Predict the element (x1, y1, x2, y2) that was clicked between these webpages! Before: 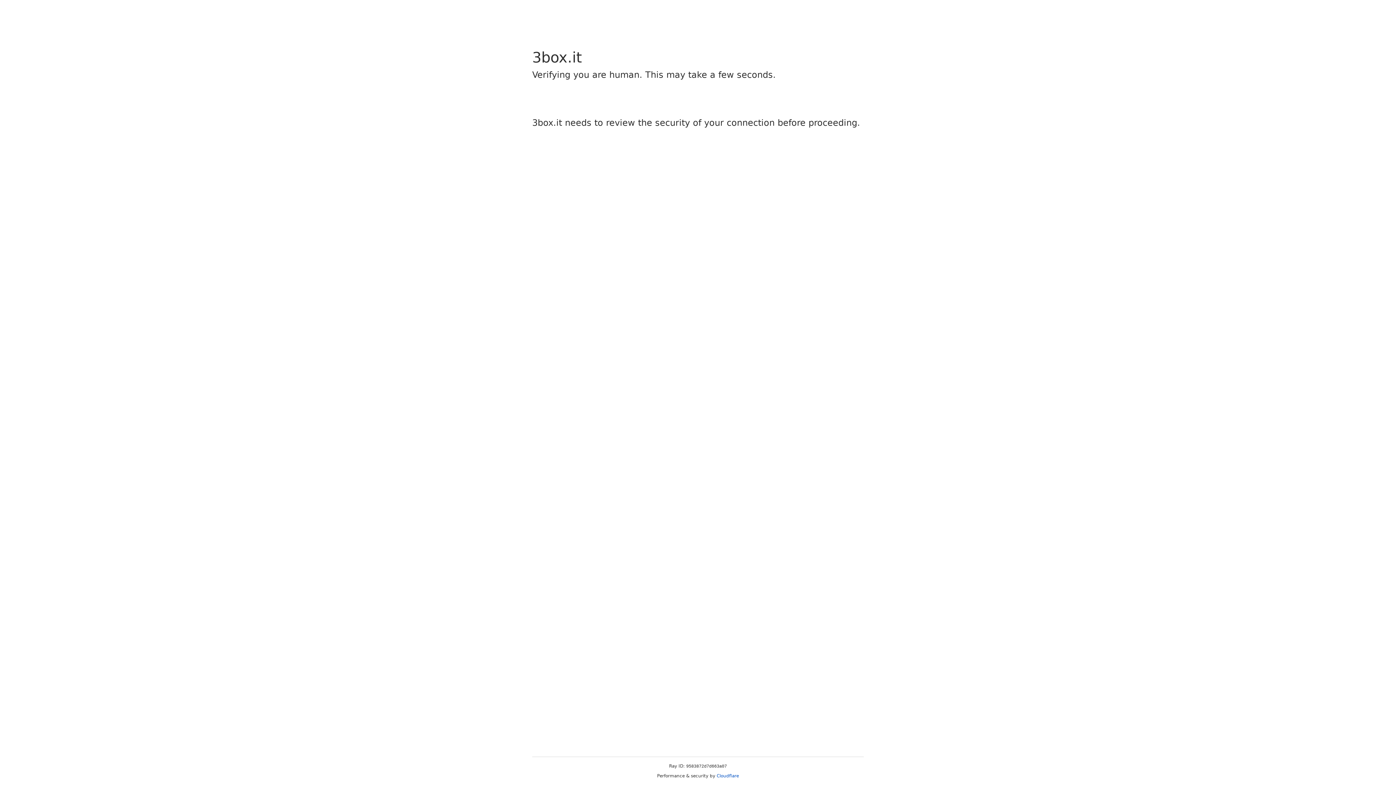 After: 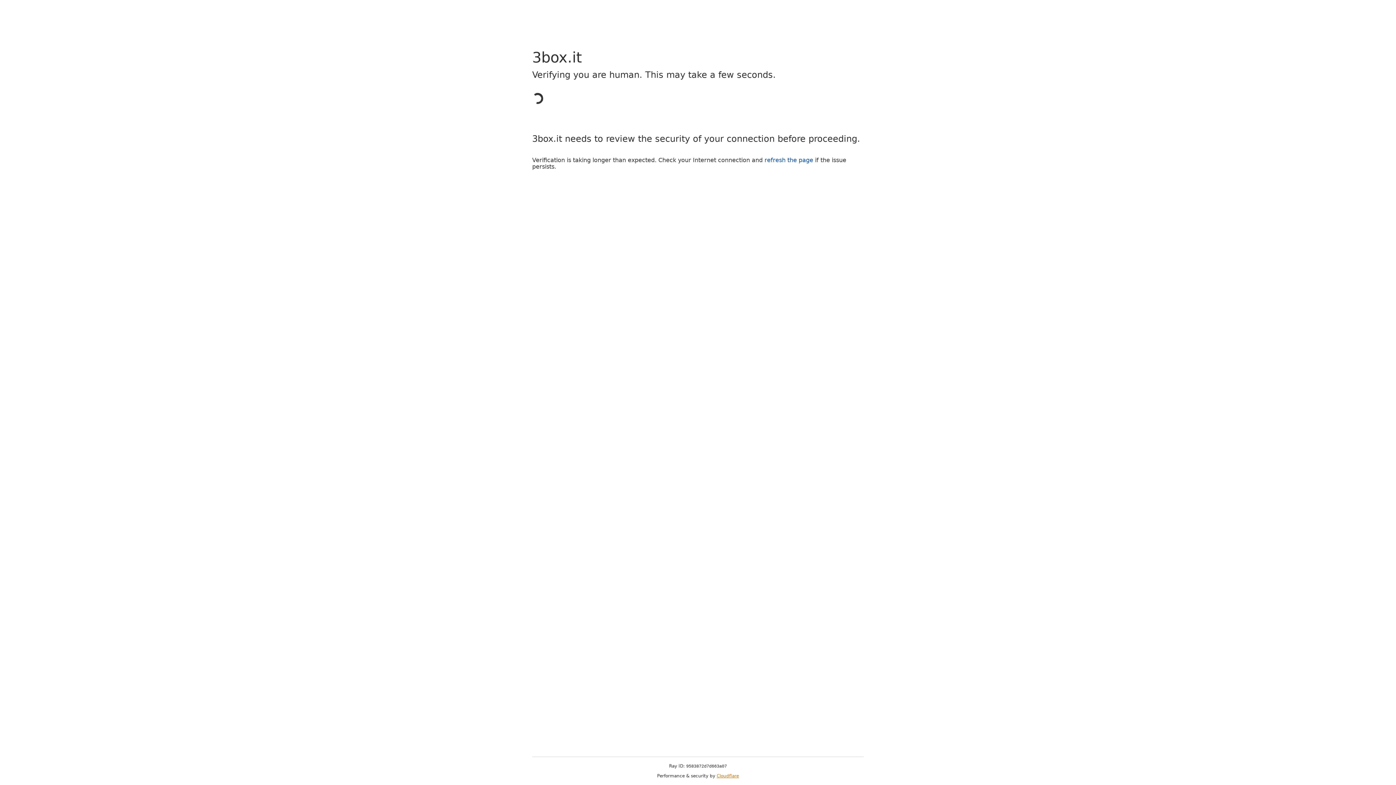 Action: label: Cloudflare bbox: (716, 773, 739, 778)